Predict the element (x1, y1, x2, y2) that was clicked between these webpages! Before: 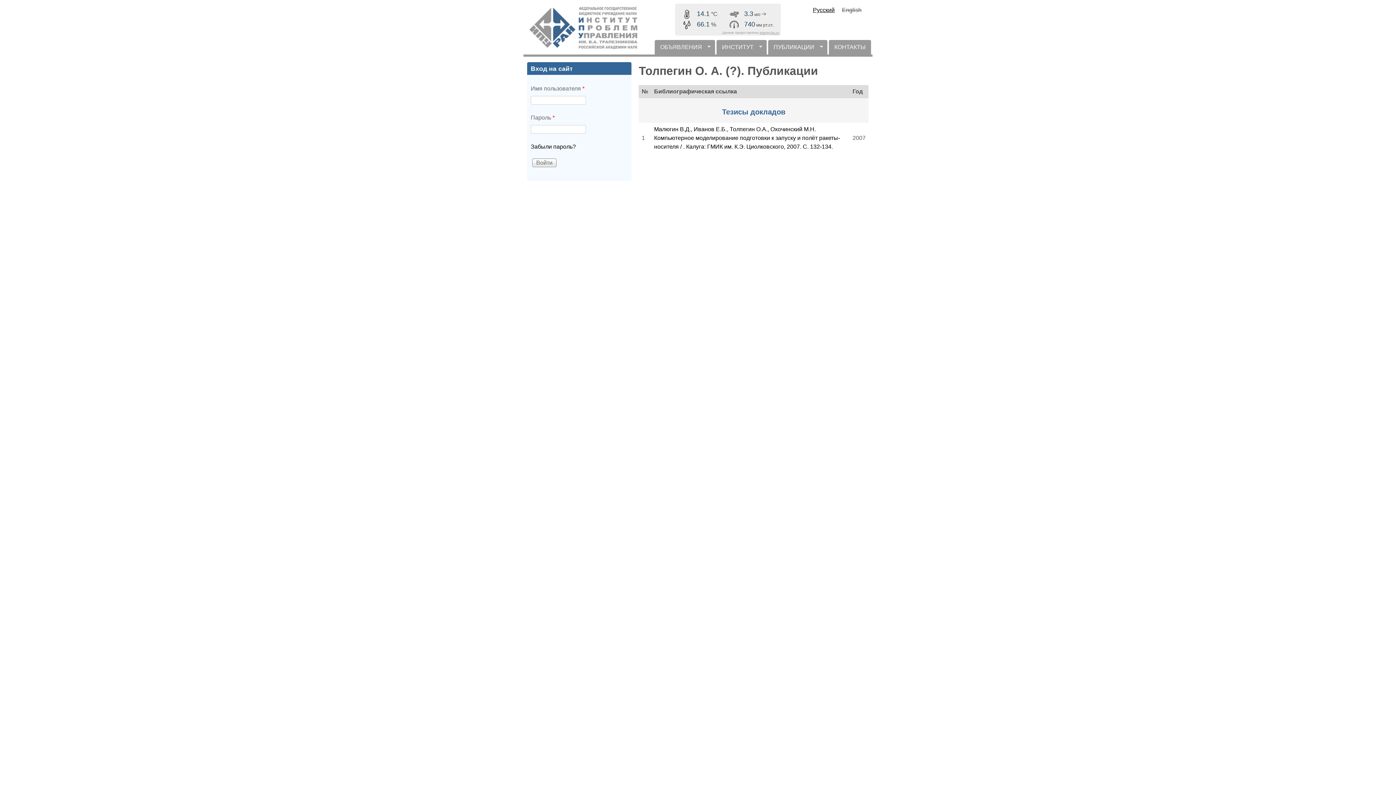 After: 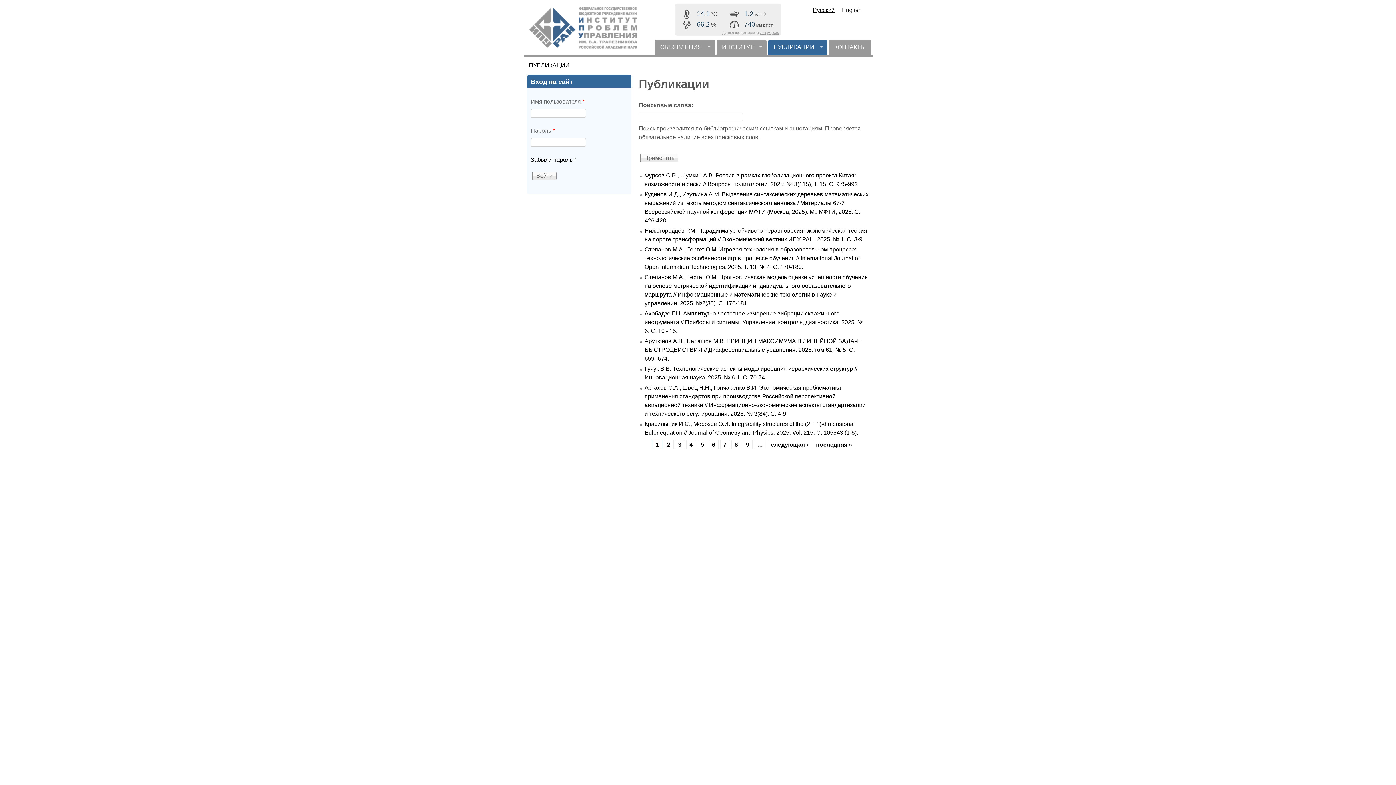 Action: bbox: (768, 40, 827, 54) label: ПУБЛИКАЦИИ
»